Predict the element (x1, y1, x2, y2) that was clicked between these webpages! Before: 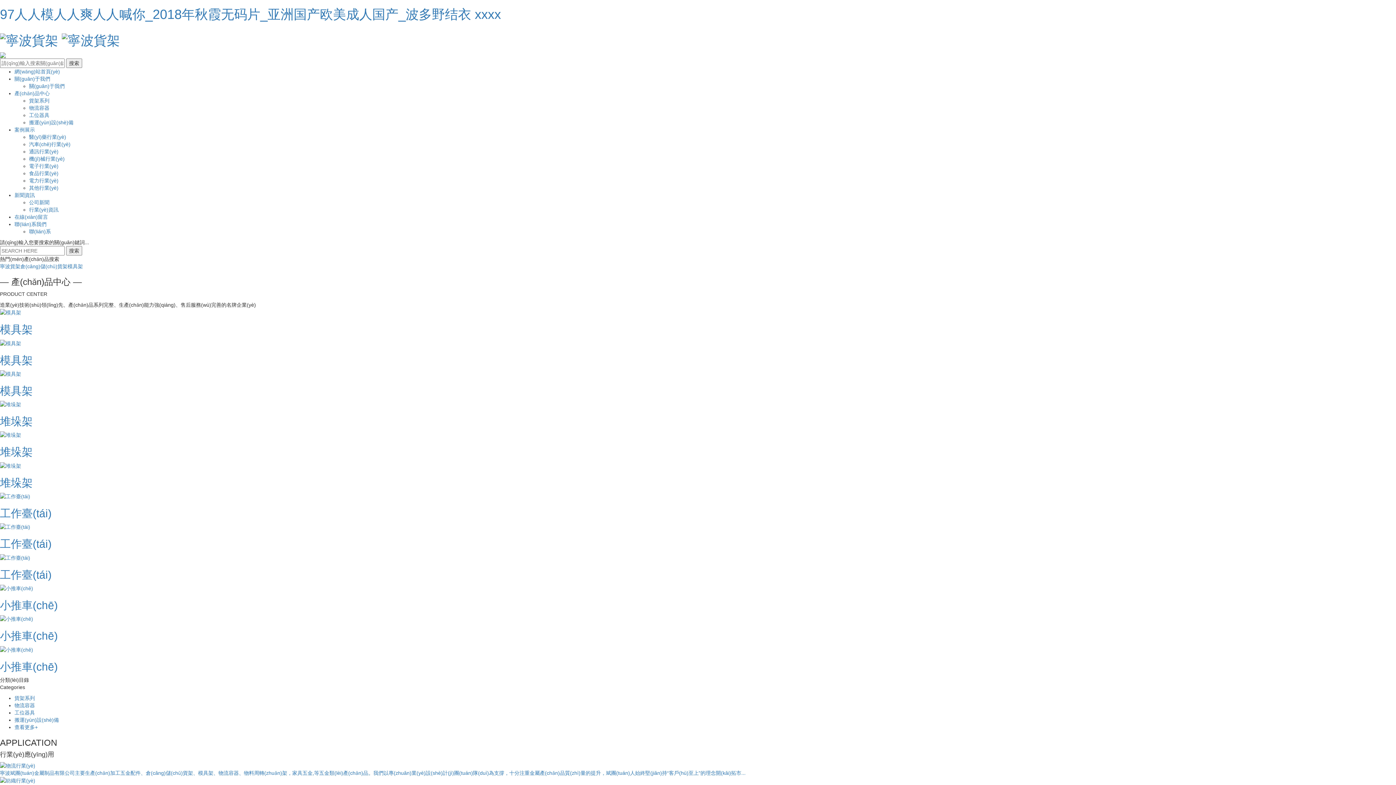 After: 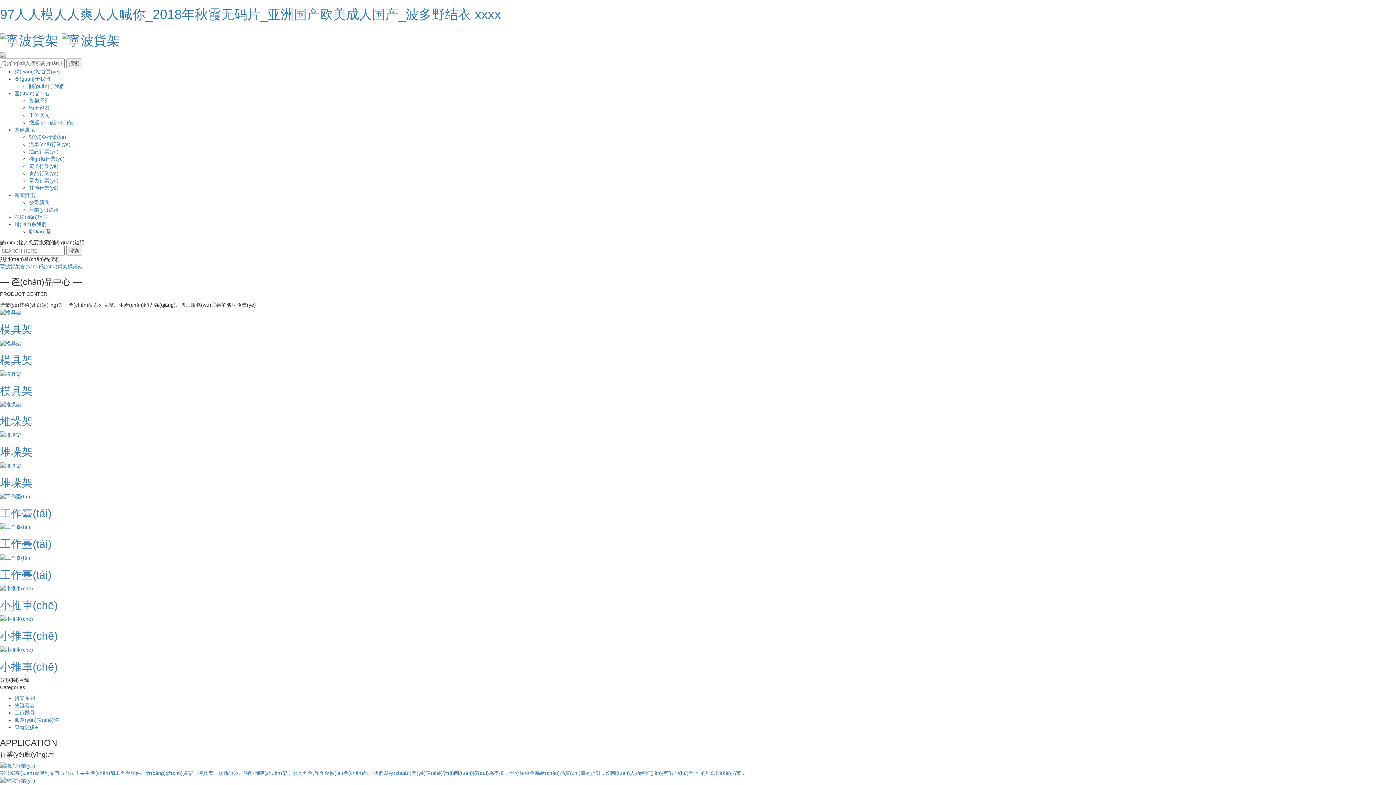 Action: bbox: (14, 710, 34, 715) label: 工位器具